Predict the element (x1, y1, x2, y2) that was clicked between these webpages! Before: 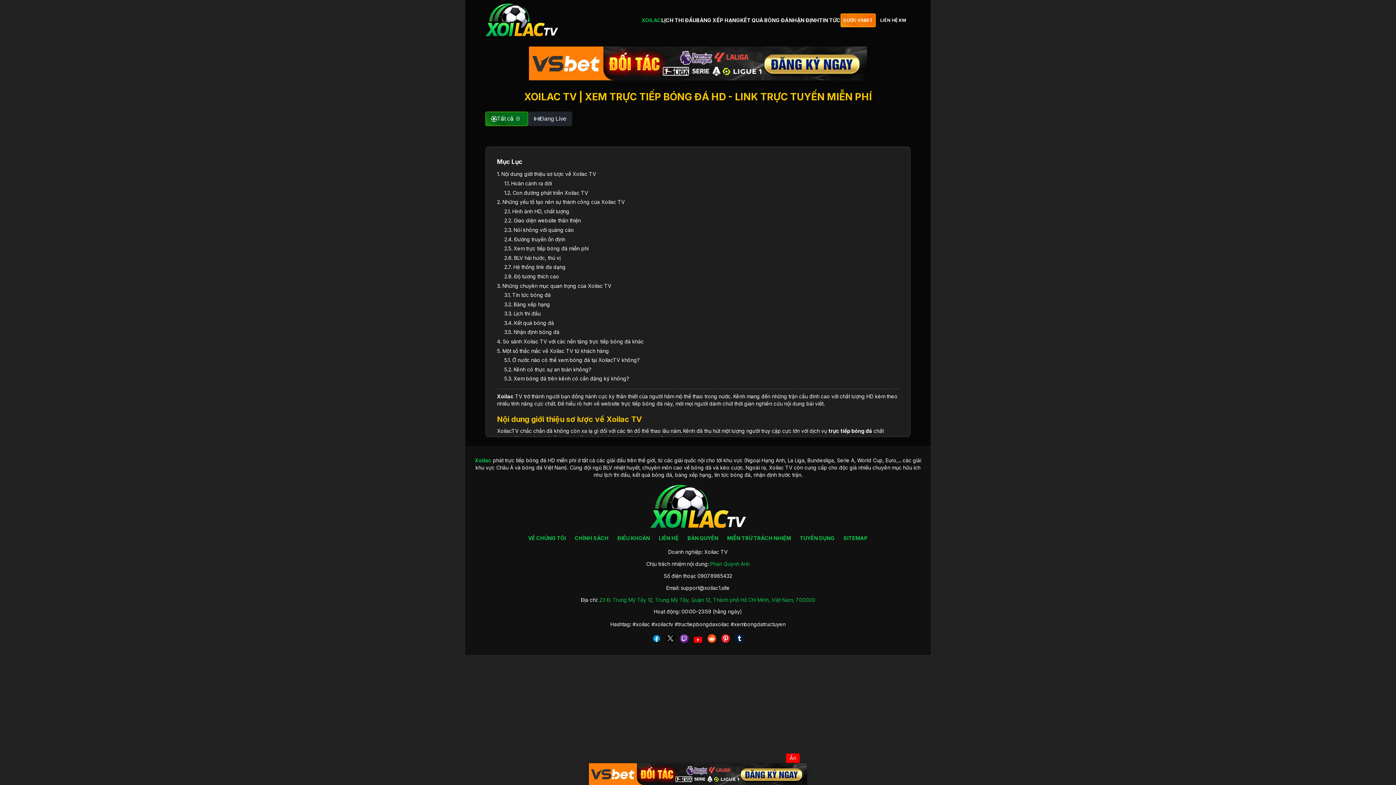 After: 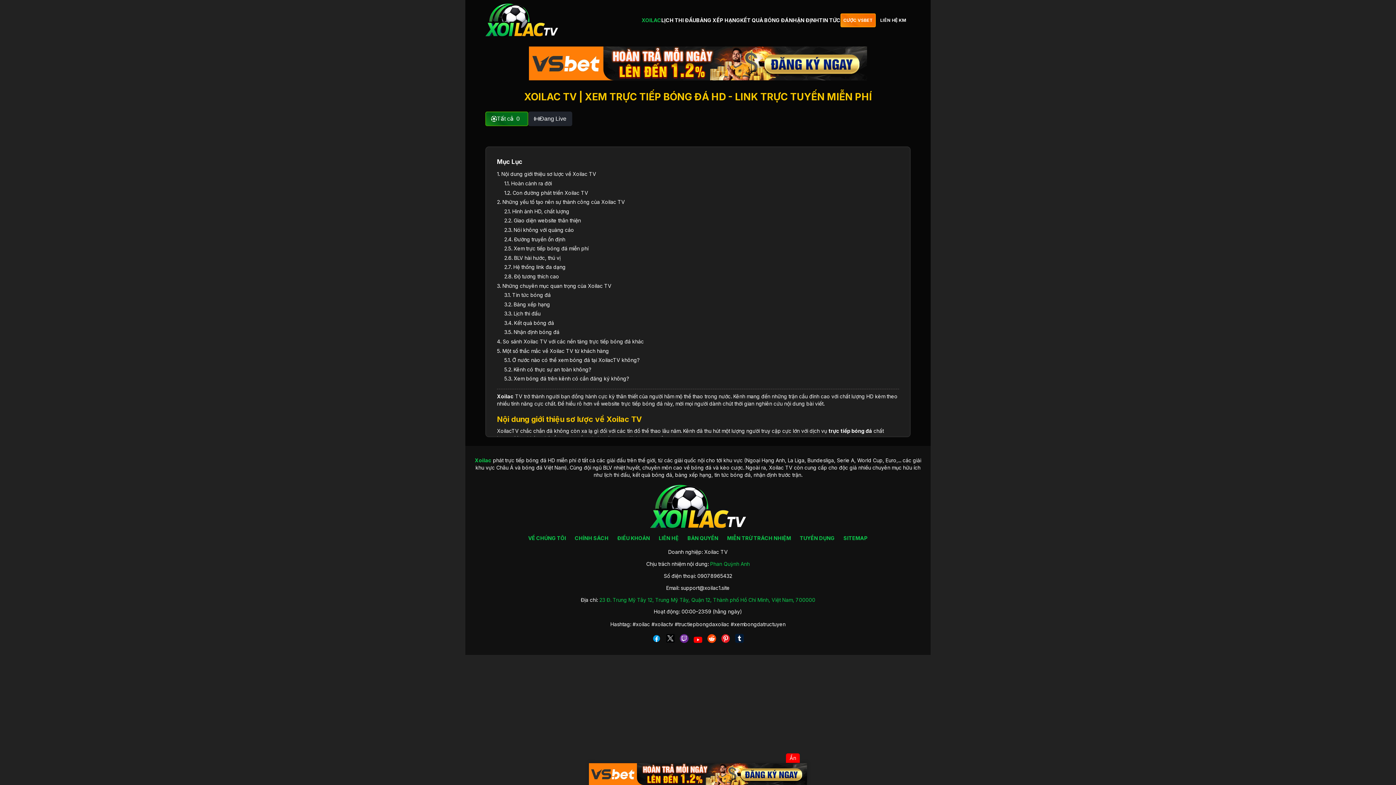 Action: bbox: (485, 3, 558, 37)